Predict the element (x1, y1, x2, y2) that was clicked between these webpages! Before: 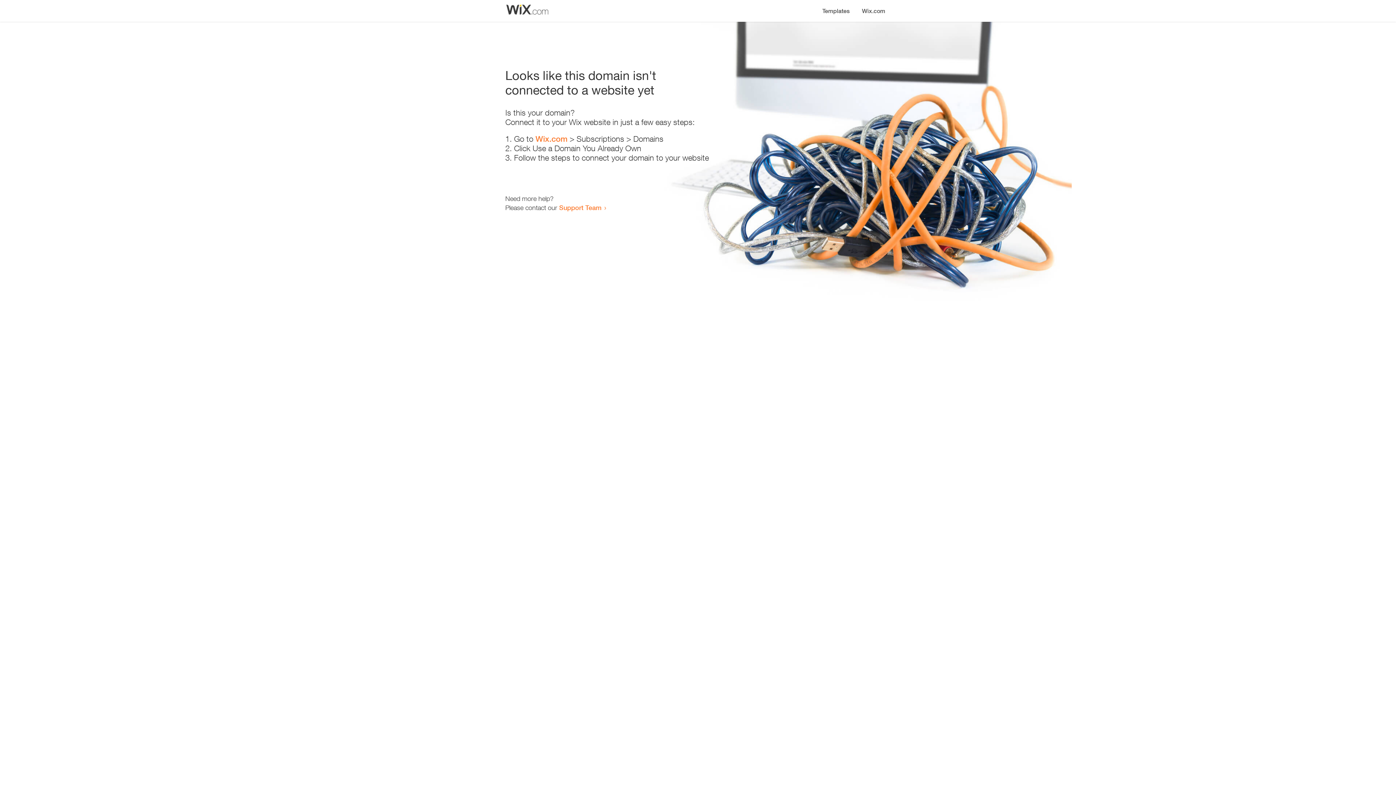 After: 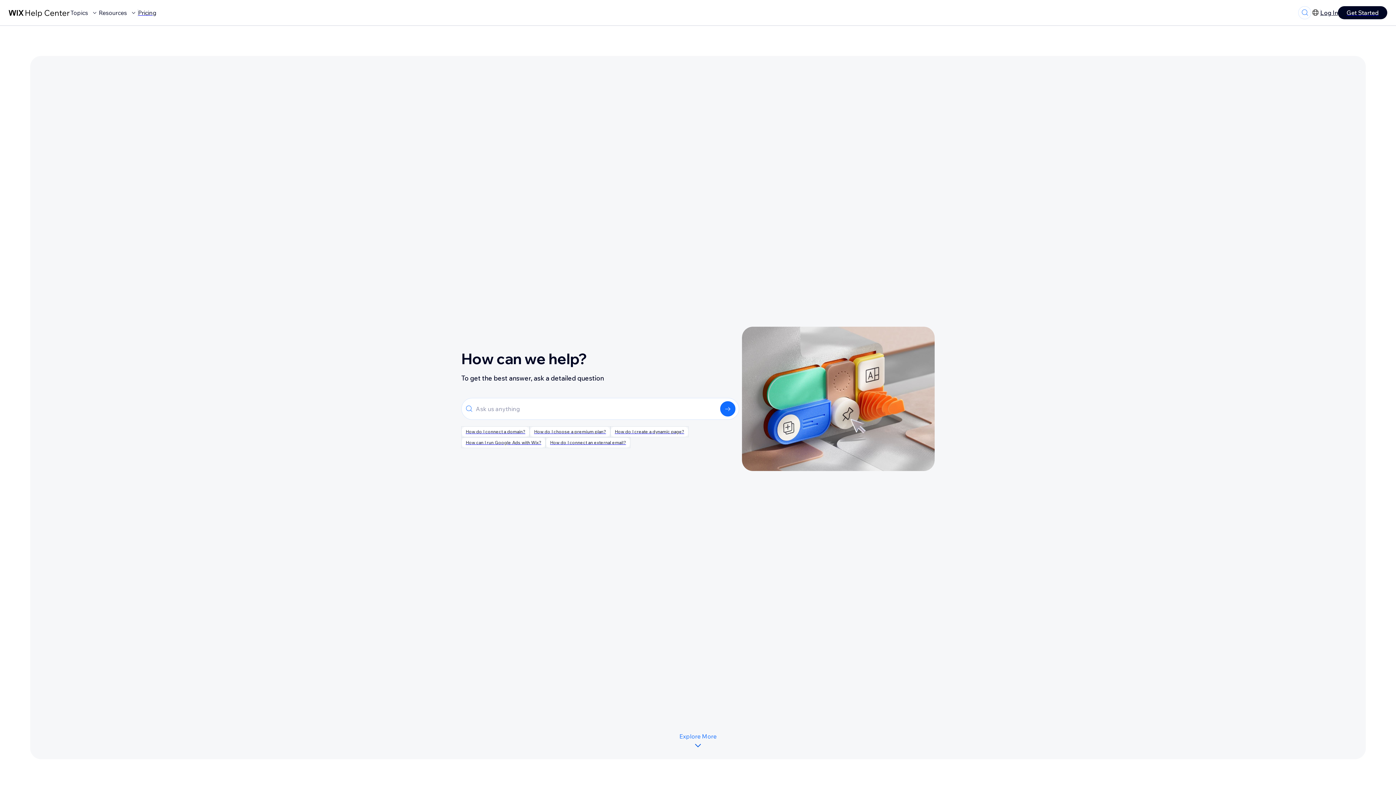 Action: label: Support Team bbox: (559, 203, 601, 211)